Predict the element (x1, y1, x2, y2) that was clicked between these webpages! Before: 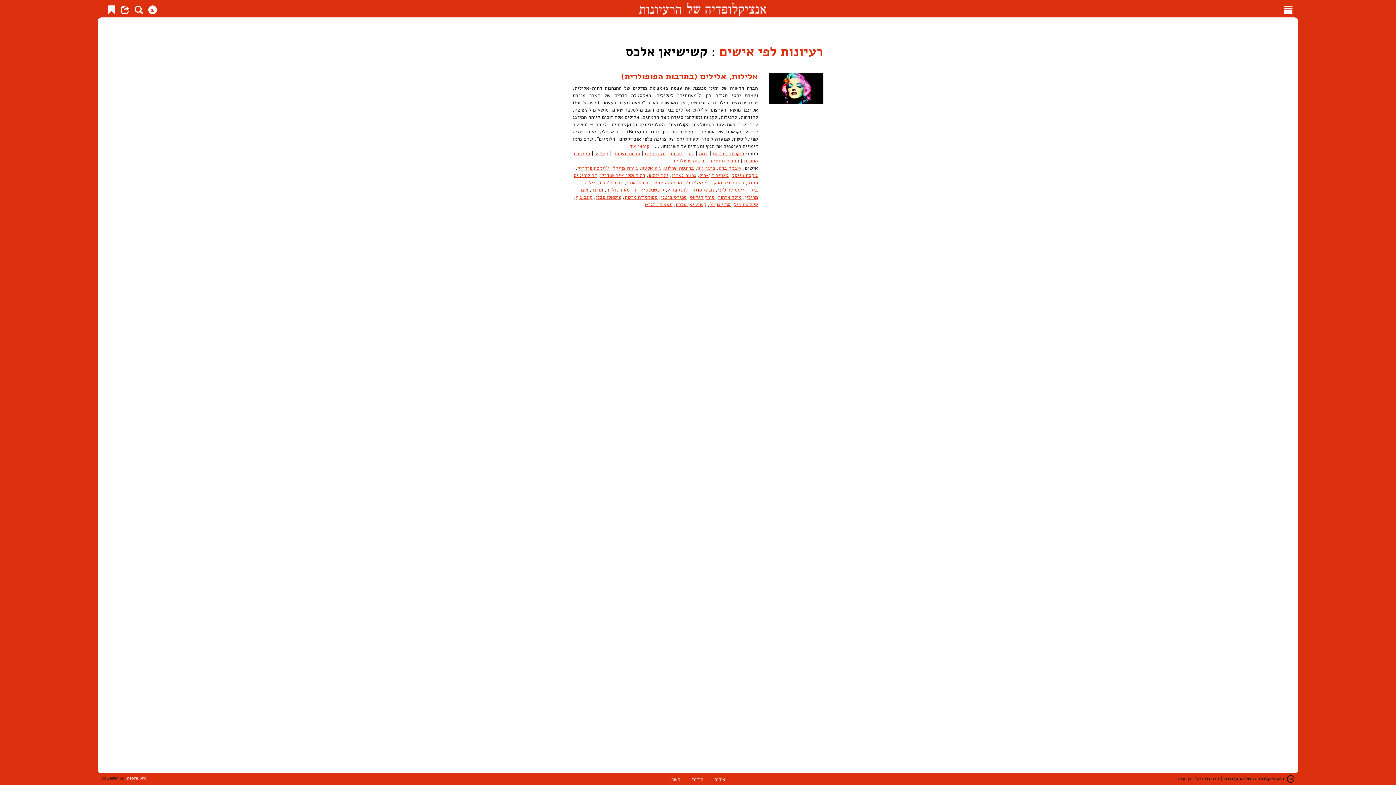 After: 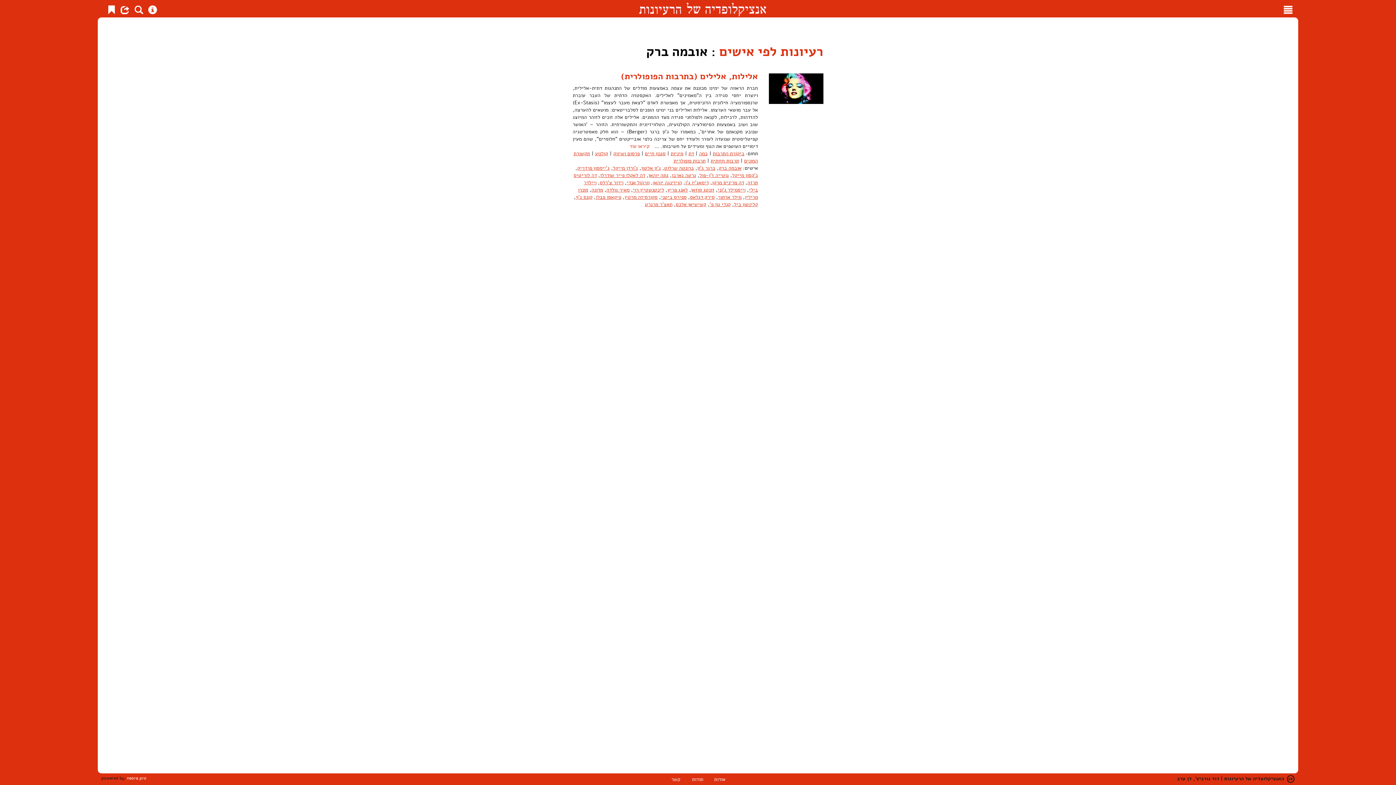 Action: label: אובמה ברק bbox: (718, 164, 741, 171)